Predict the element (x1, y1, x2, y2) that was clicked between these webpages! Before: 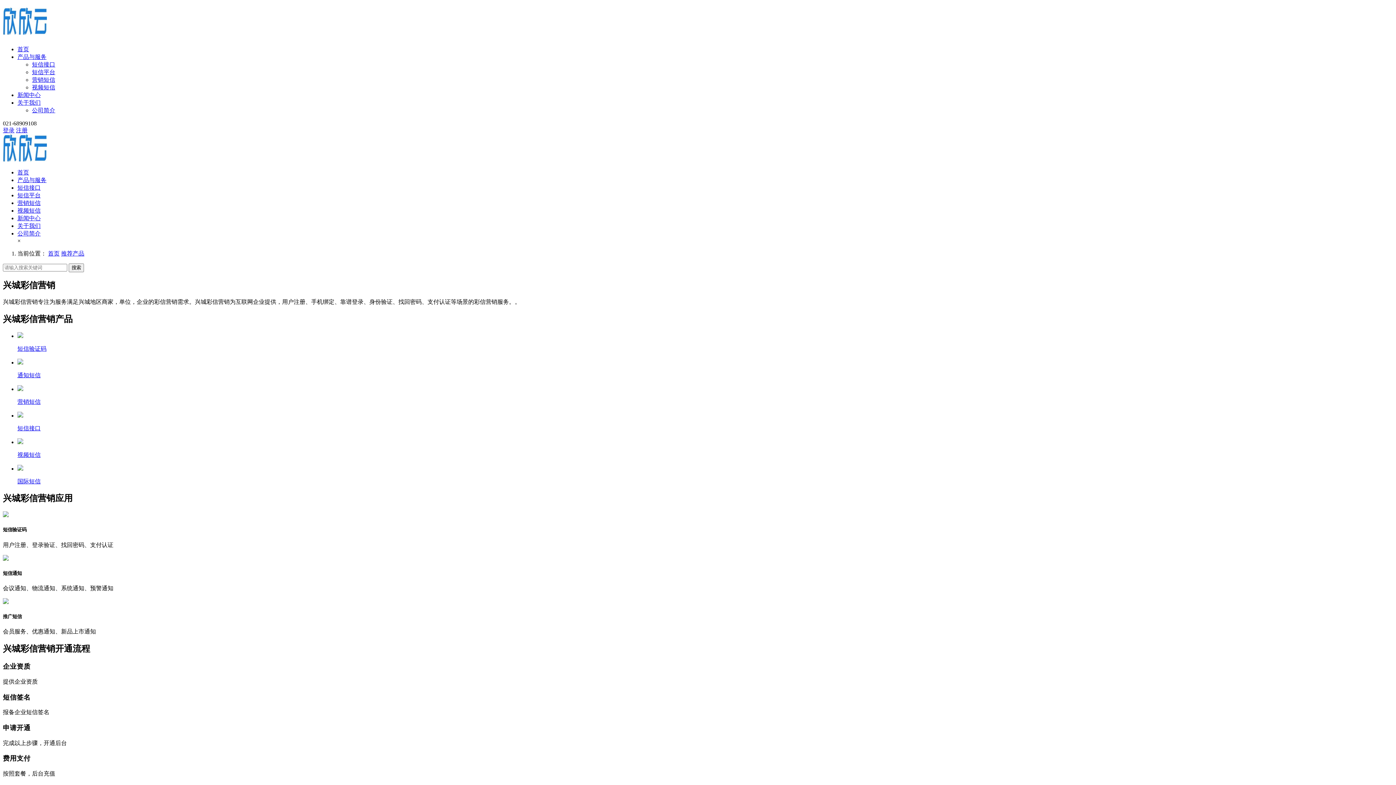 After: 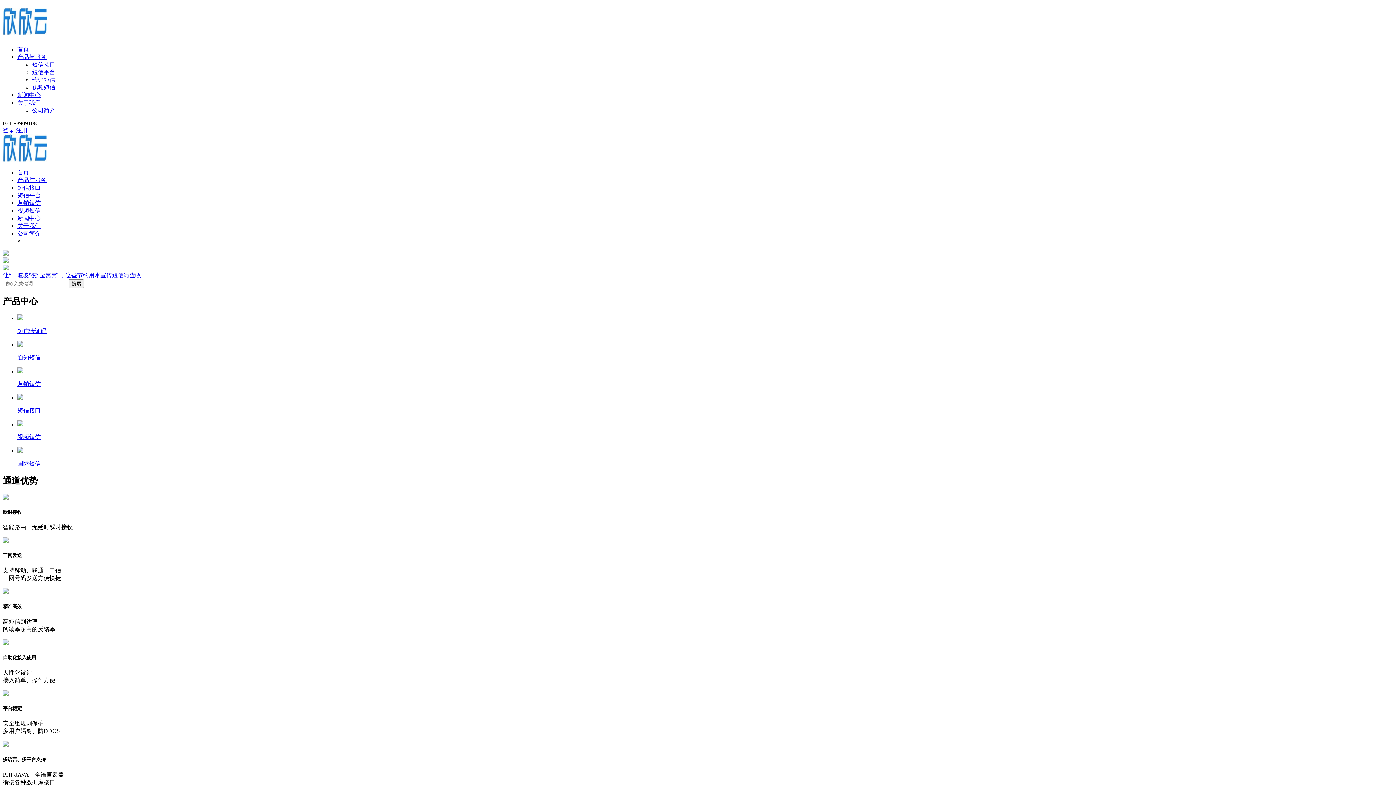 Action: bbox: (2, 156, 46, 162)